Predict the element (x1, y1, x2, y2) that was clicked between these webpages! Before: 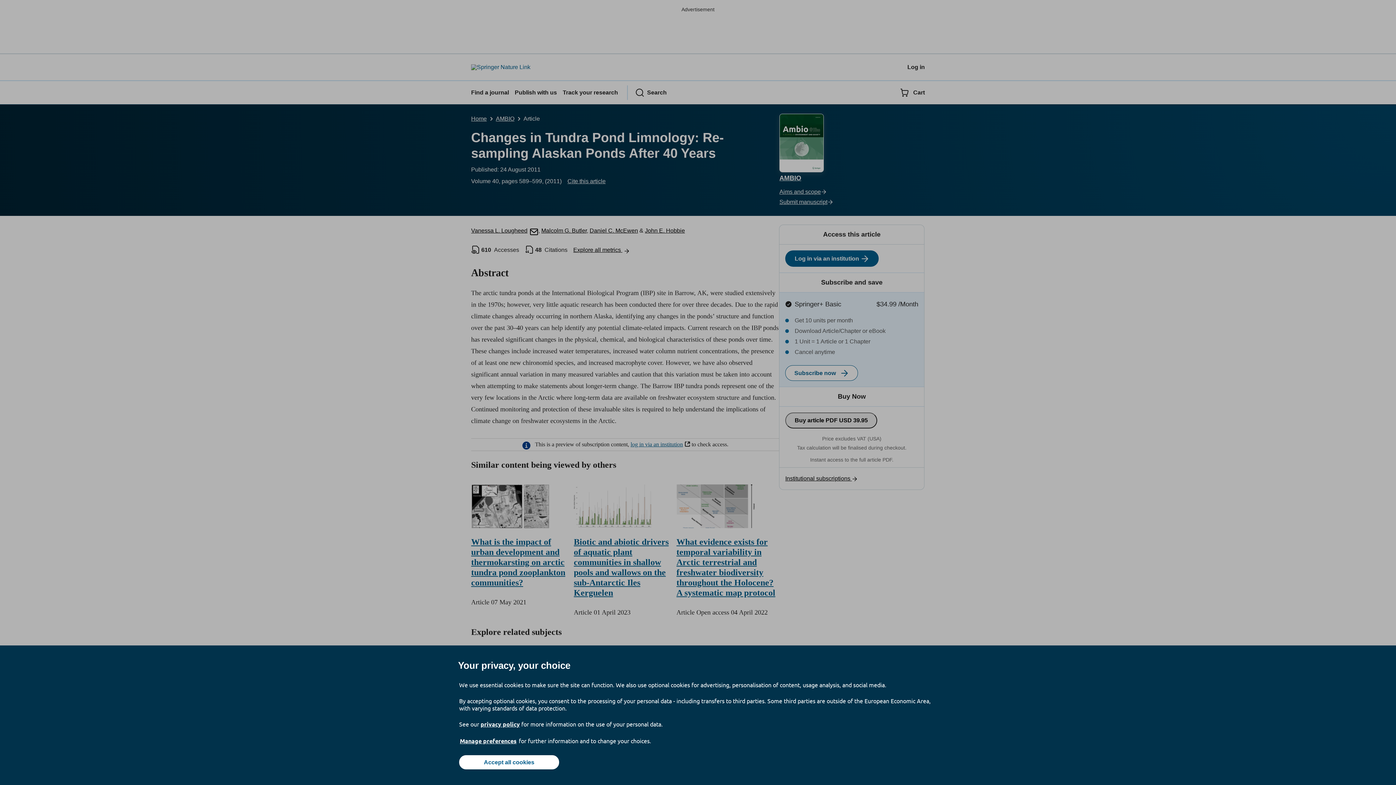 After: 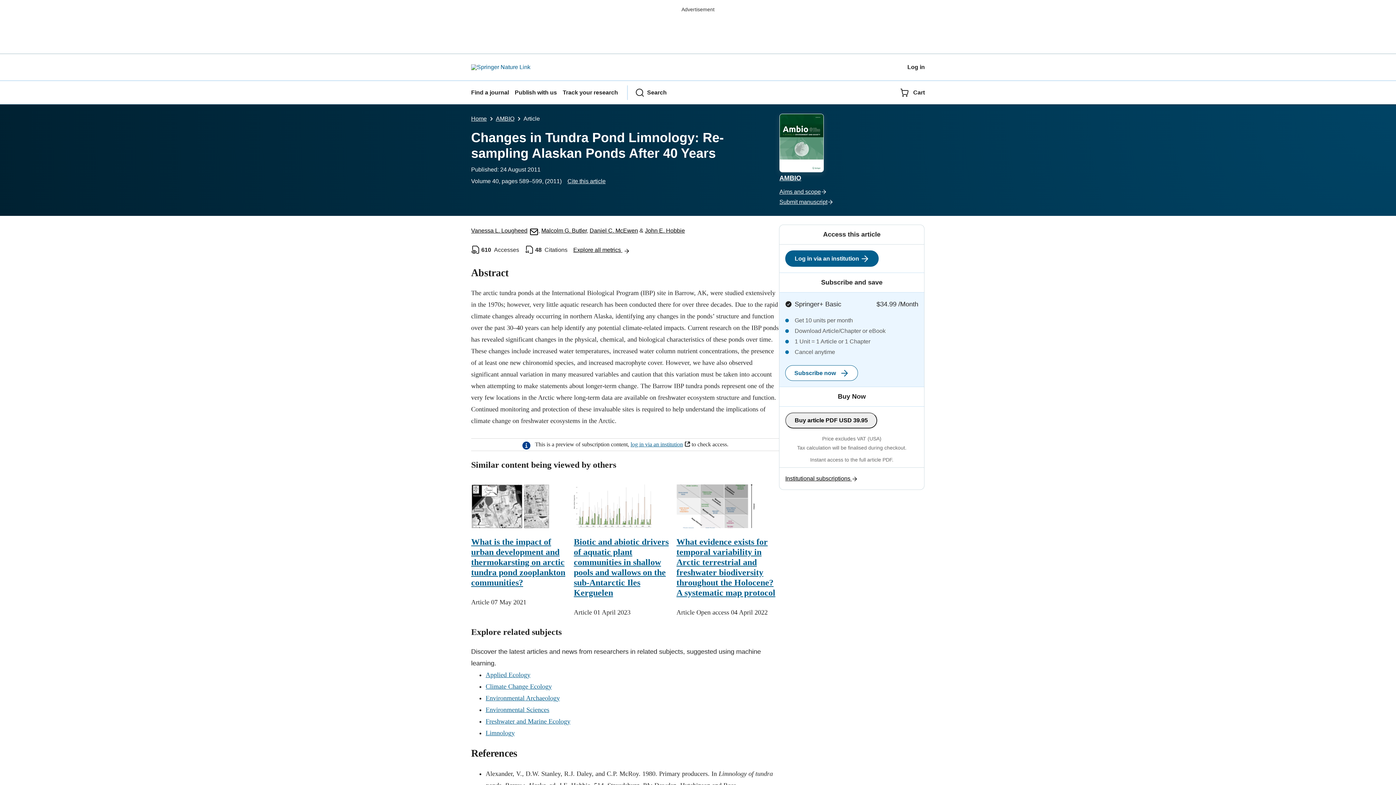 Action: bbox: (459, 755, 559, 769) label: Accept all cookies